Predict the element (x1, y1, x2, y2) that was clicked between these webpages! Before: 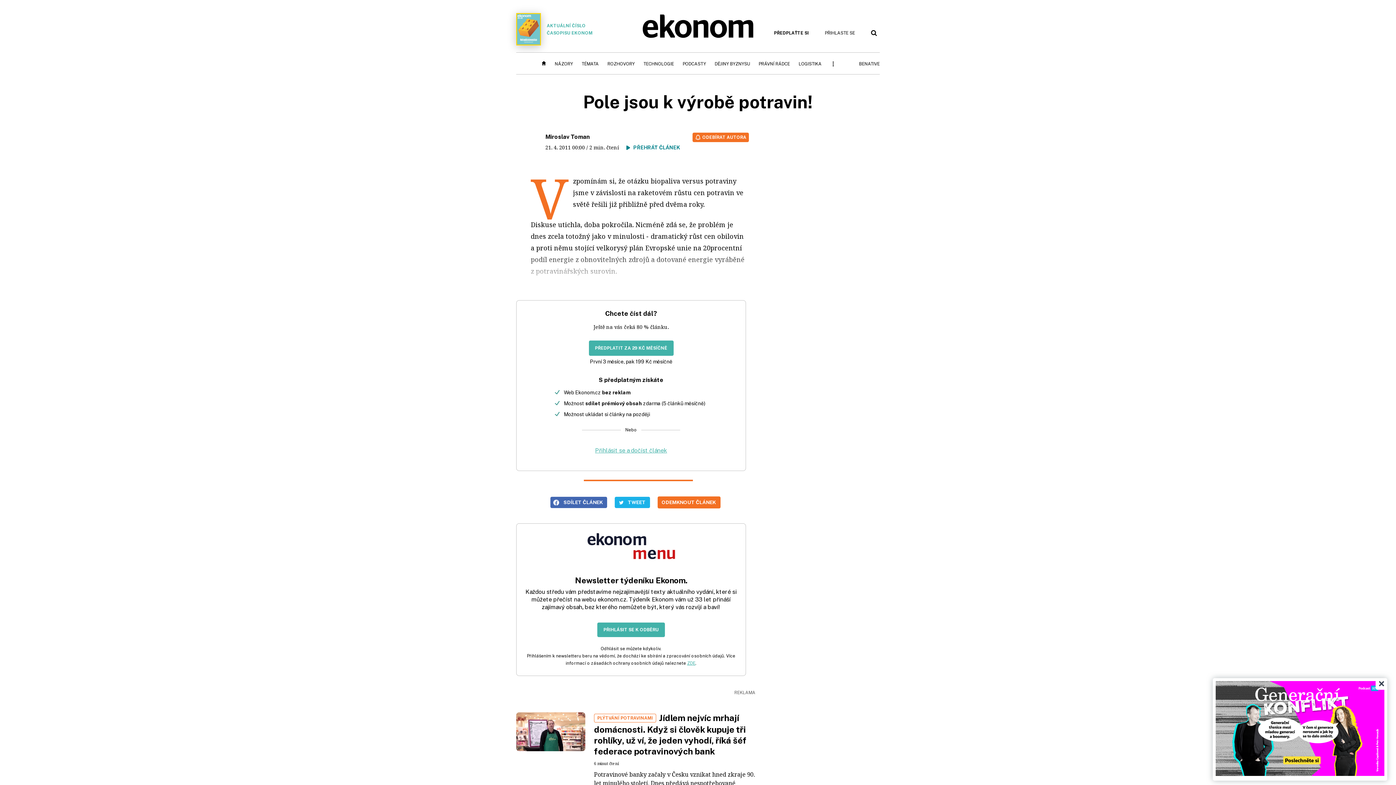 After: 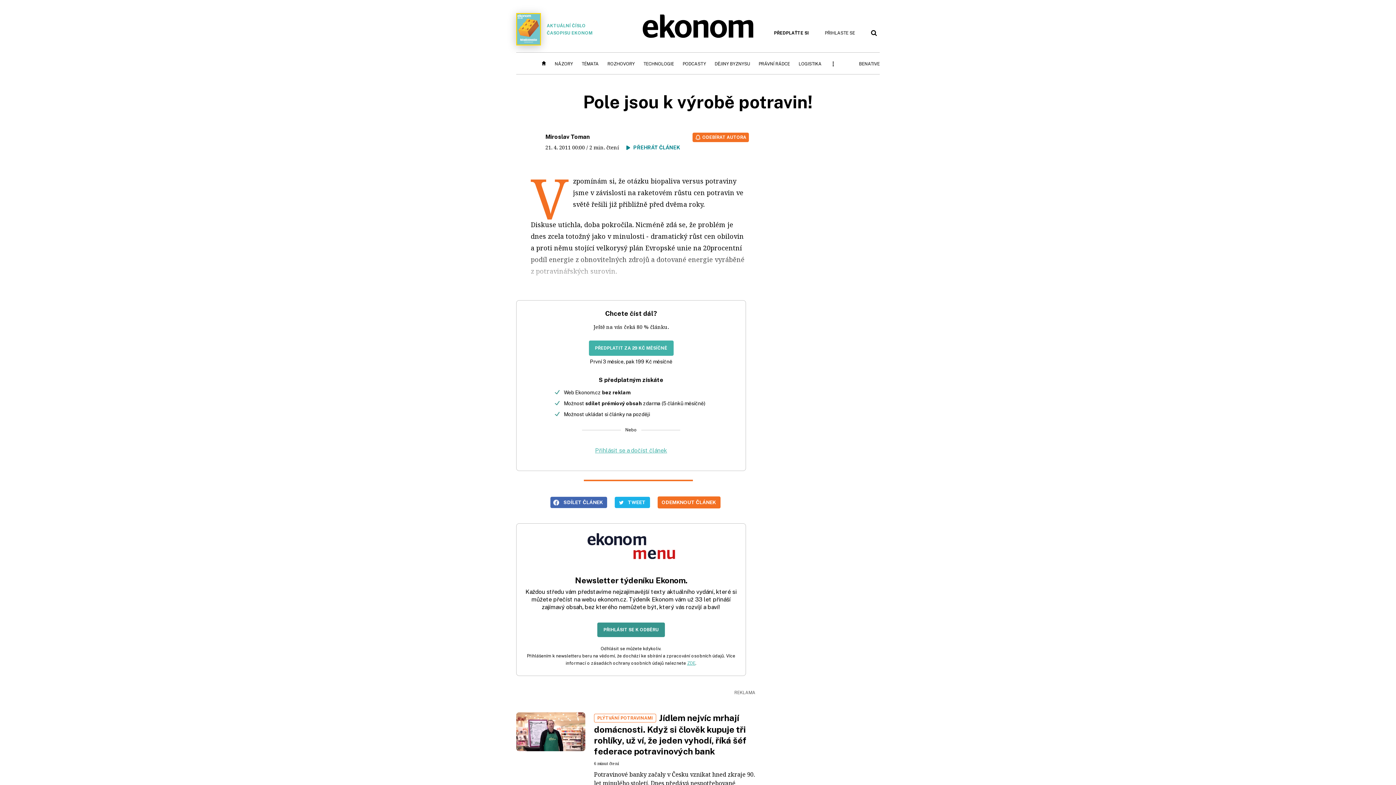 Action: label: PŘIHLÁSIT SE K ODBĚRU bbox: (597, 622, 665, 637)